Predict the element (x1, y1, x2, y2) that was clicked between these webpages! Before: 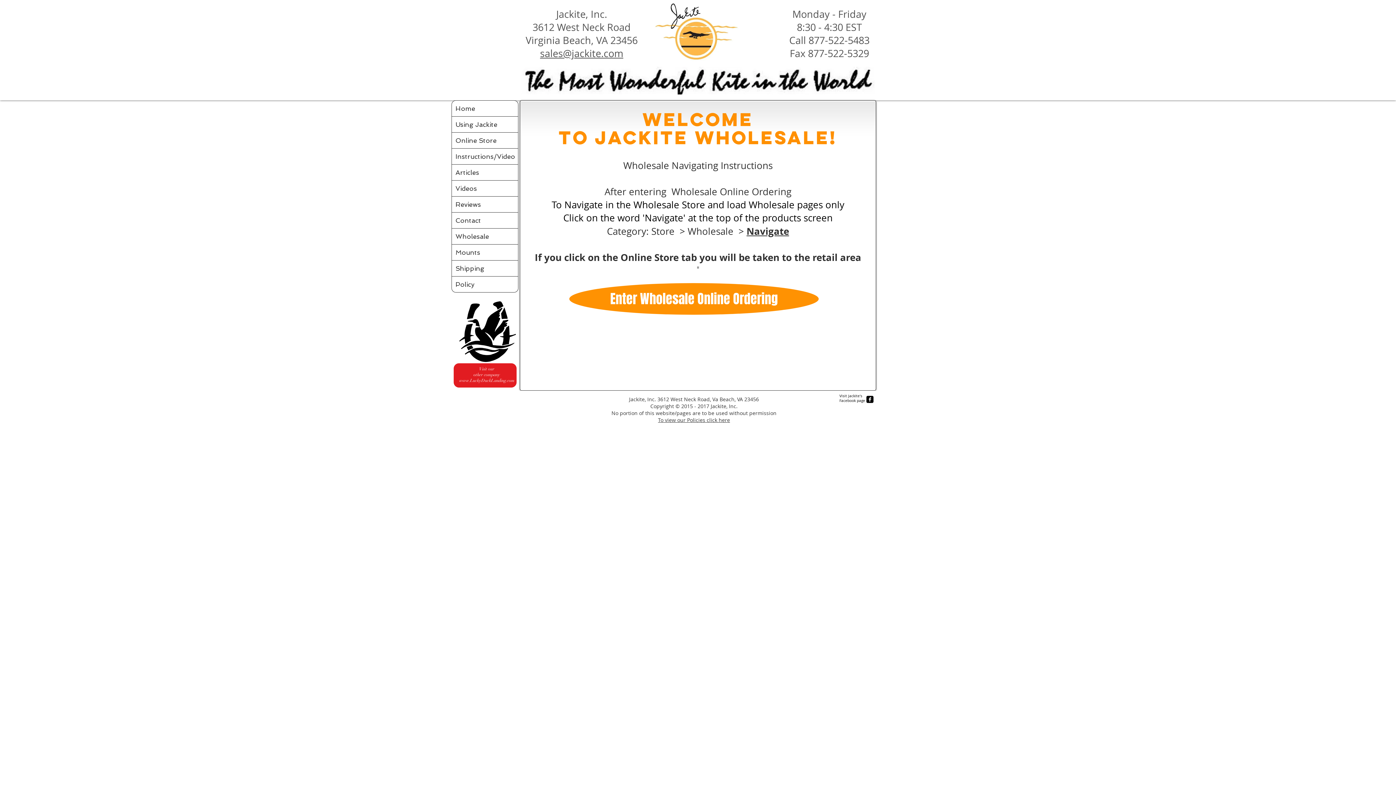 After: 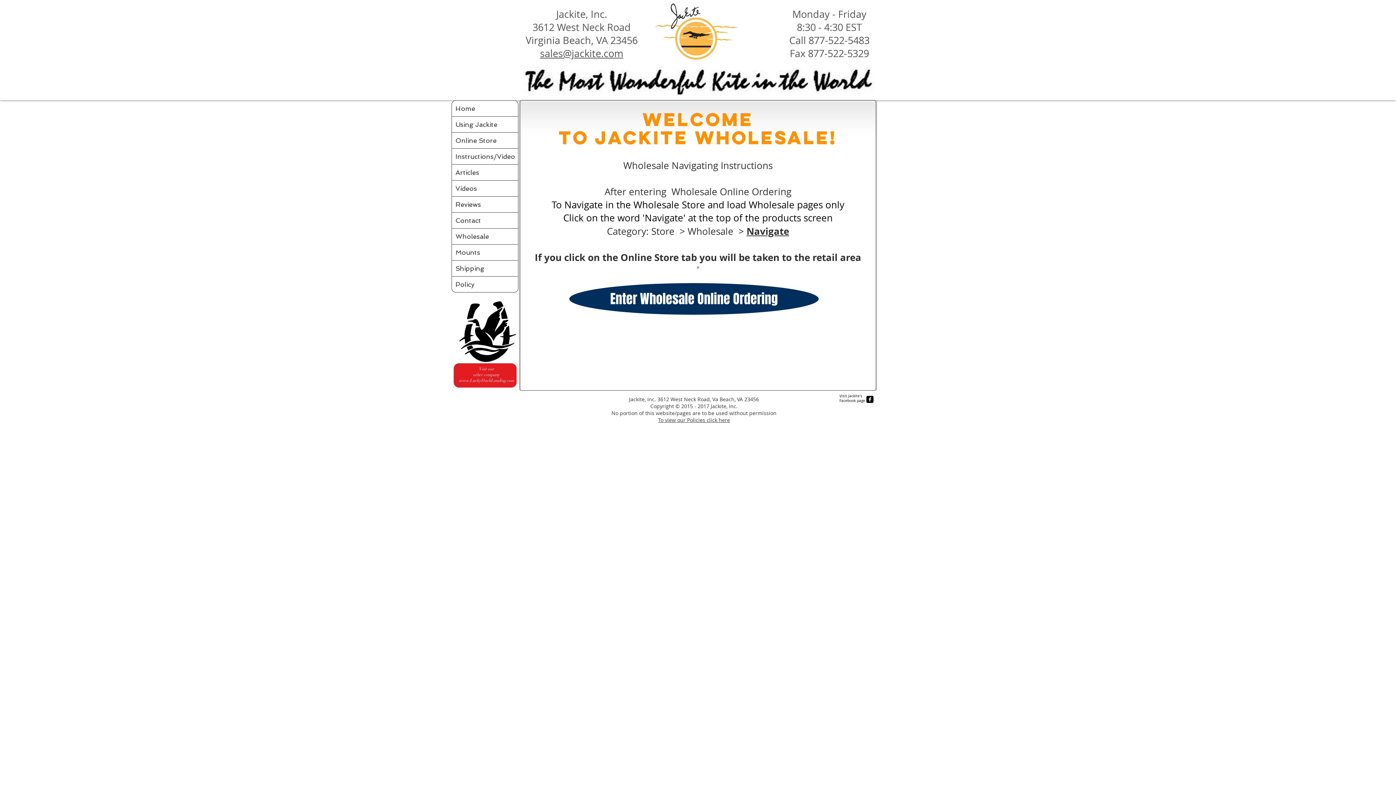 Action: bbox: (569, 283, 818, 314) label: Enter Wholesale Online Ordering